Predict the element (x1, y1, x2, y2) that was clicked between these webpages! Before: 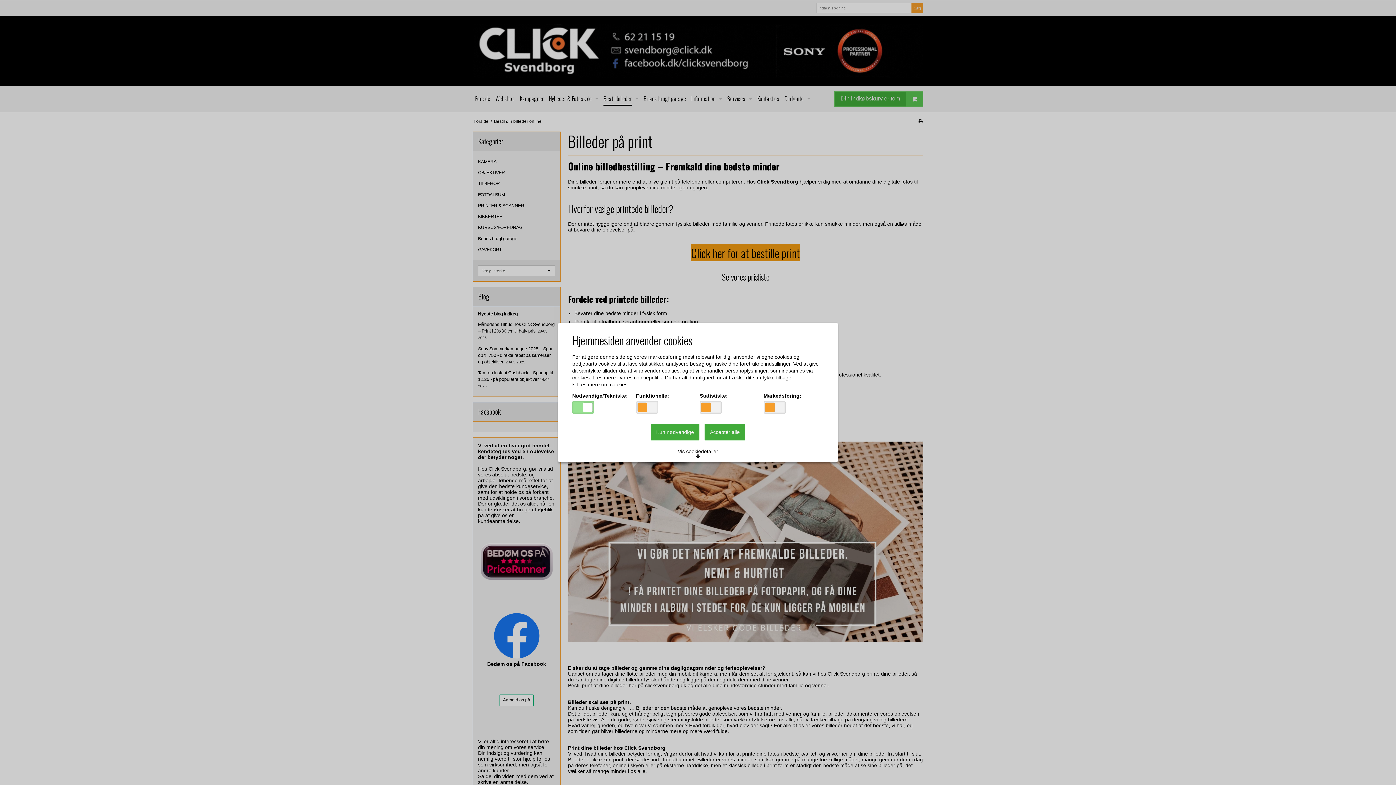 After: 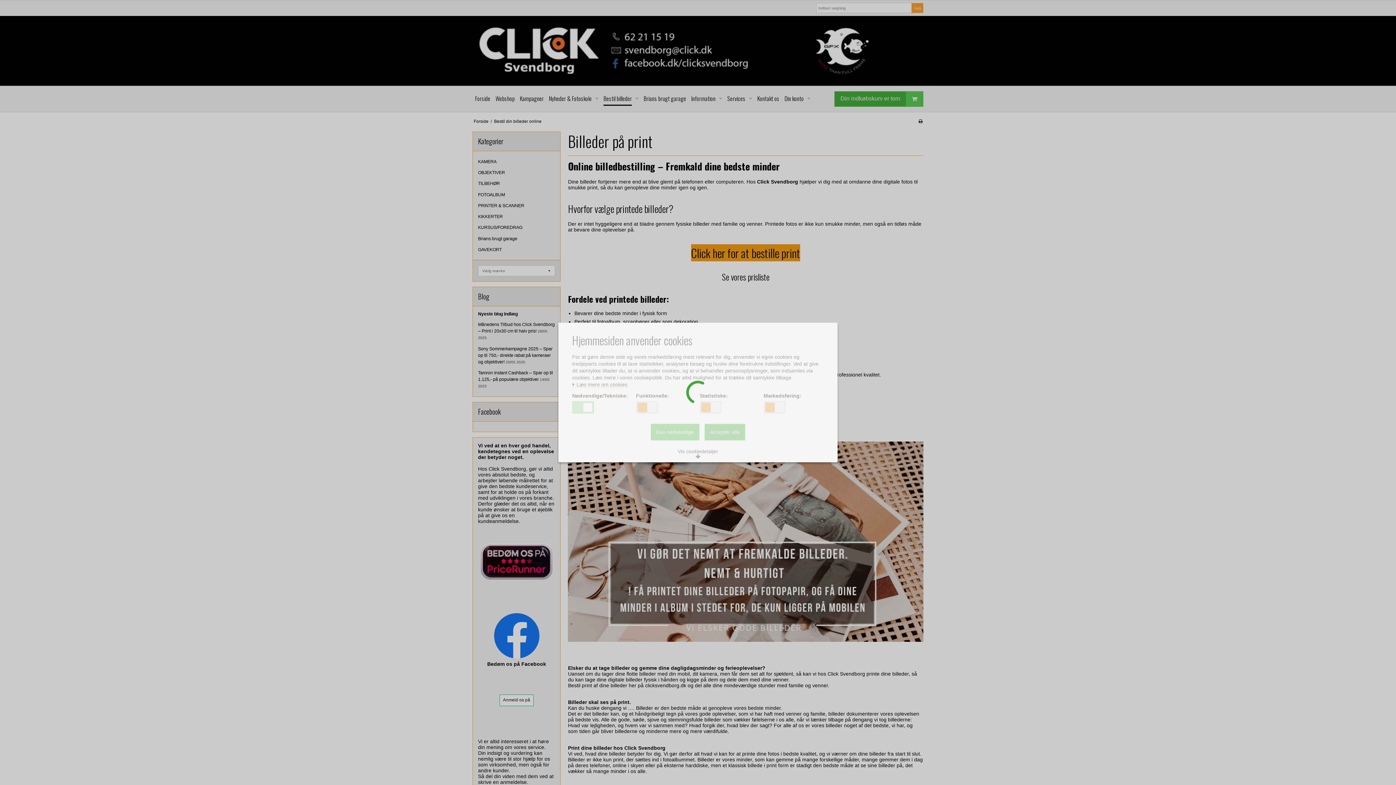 Action: bbox: (650, 424, 699, 440) label: Kun nødvendige